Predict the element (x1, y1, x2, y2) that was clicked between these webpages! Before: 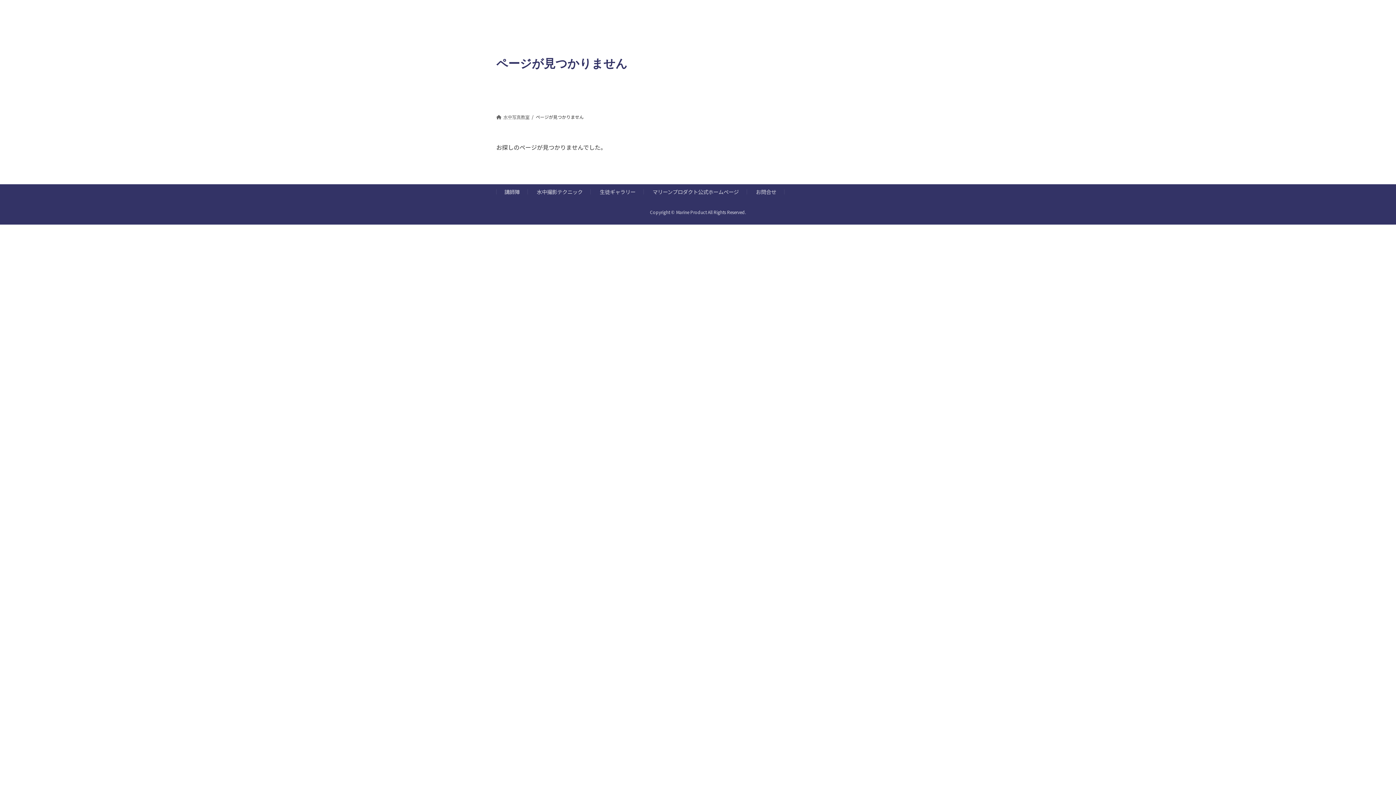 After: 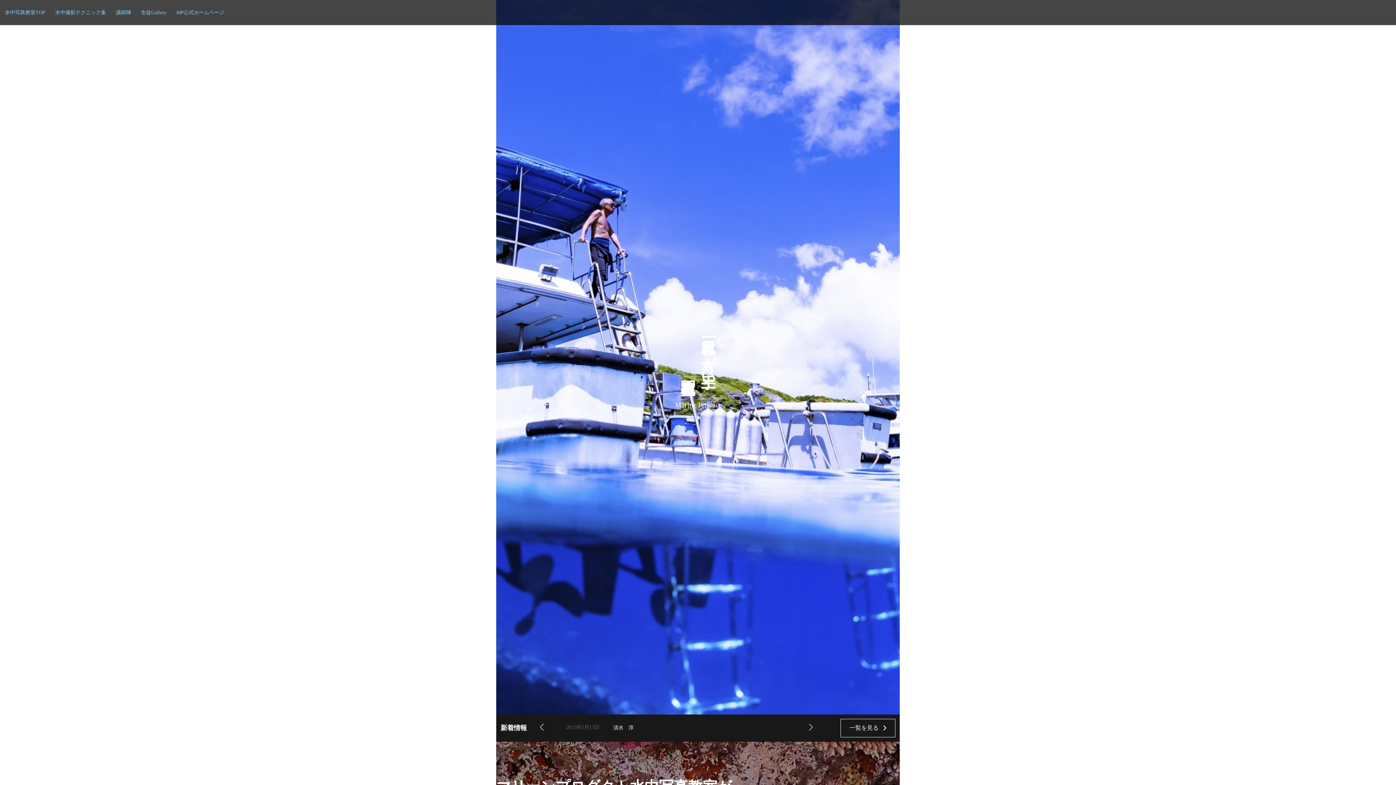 Action: label: 水中写真教室 bbox: (496, 113, 529, 120)